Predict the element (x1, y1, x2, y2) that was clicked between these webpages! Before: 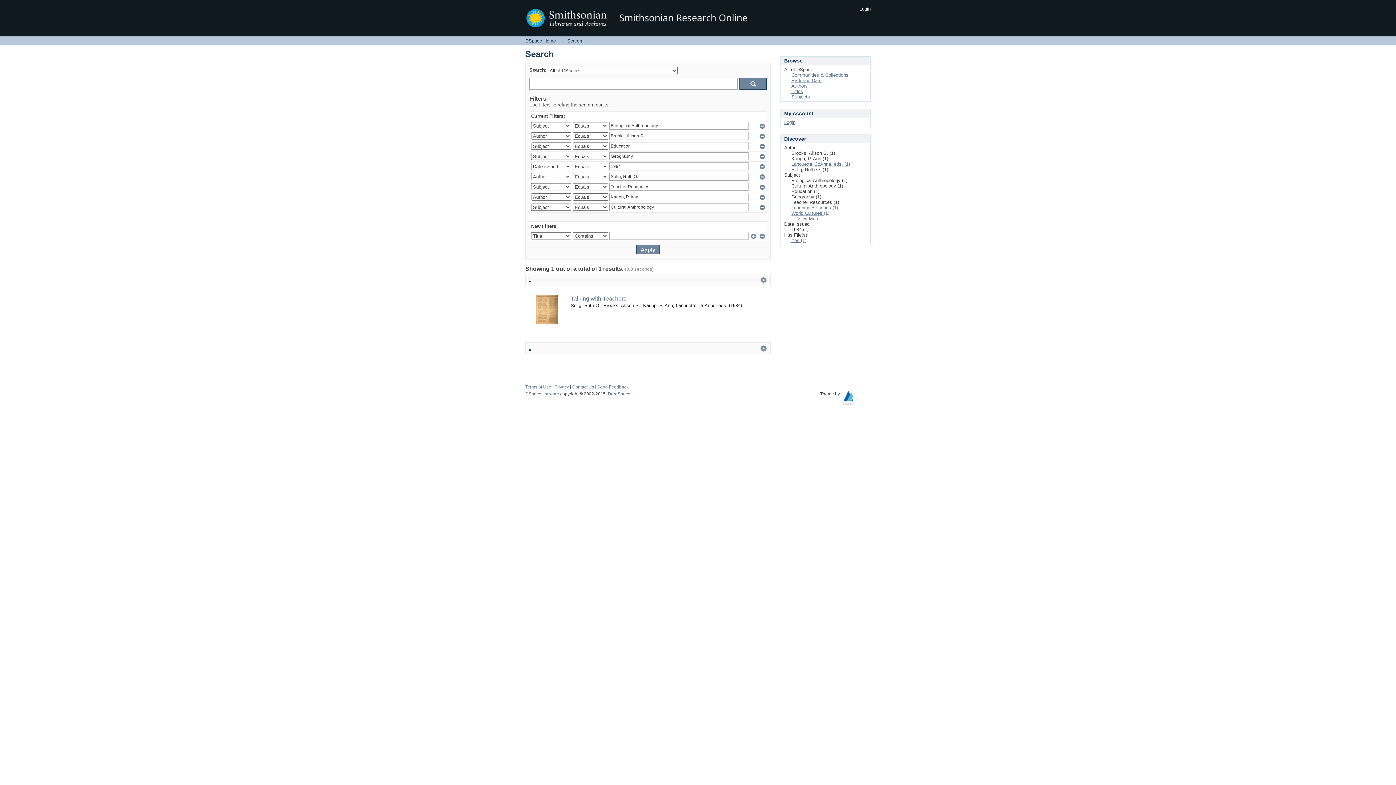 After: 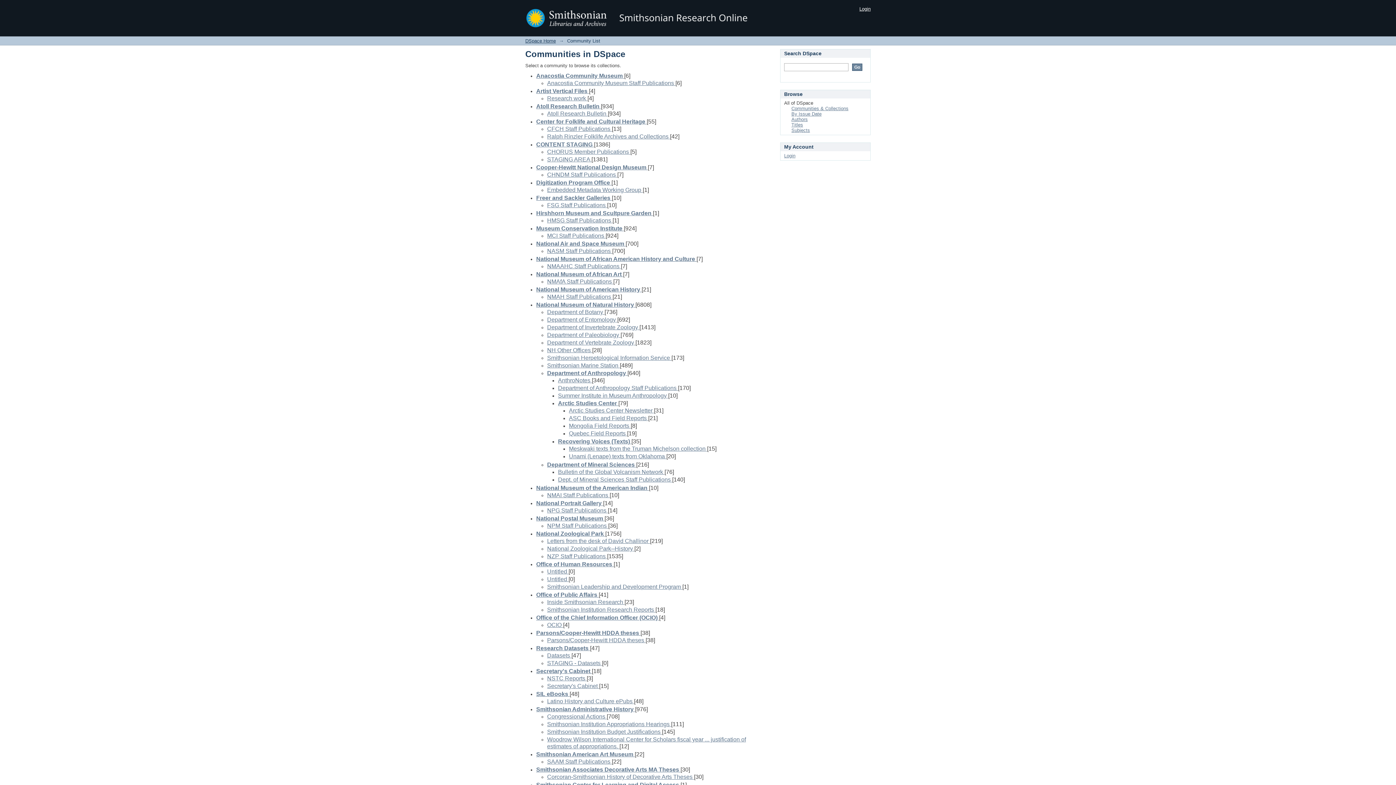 Action: bbox: (791, 72, 848, 77) label: Communities & Collections